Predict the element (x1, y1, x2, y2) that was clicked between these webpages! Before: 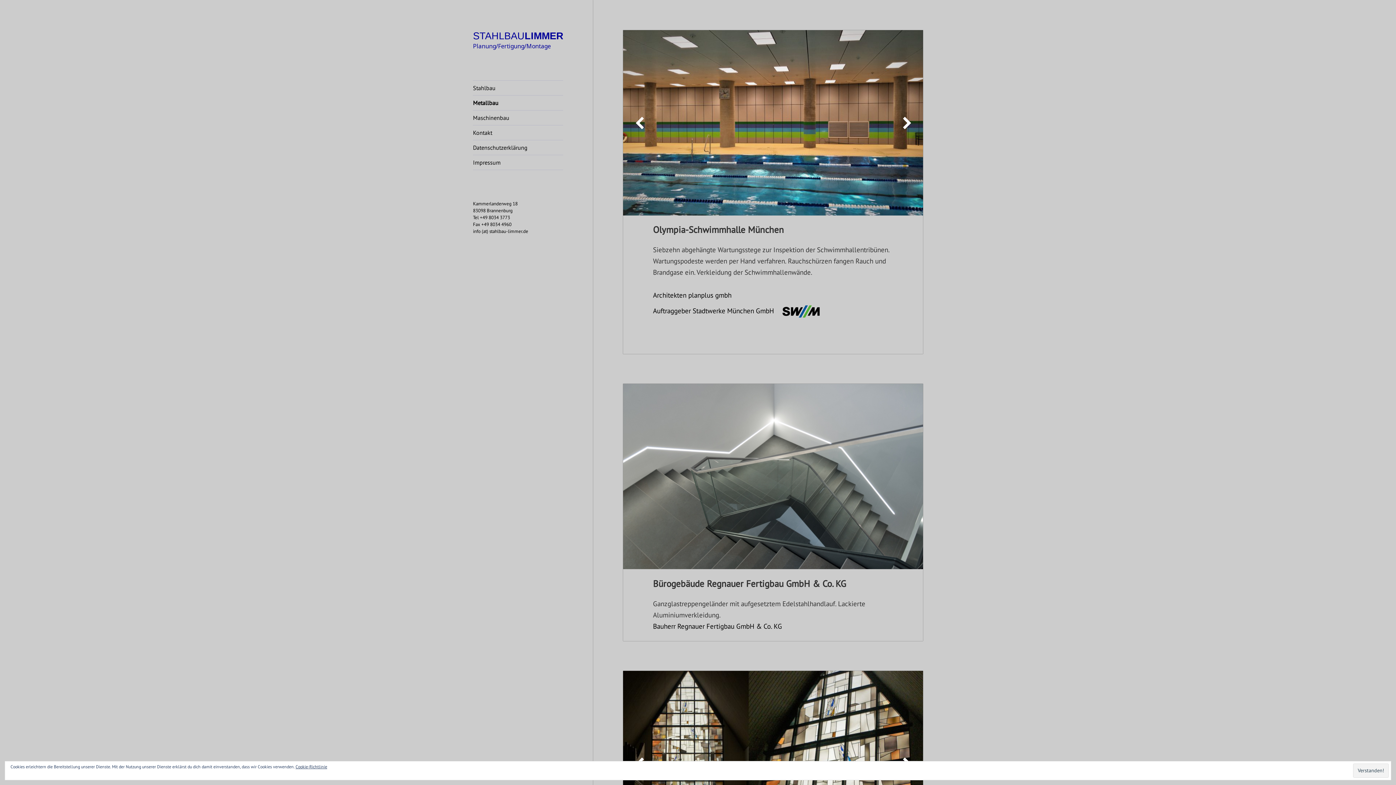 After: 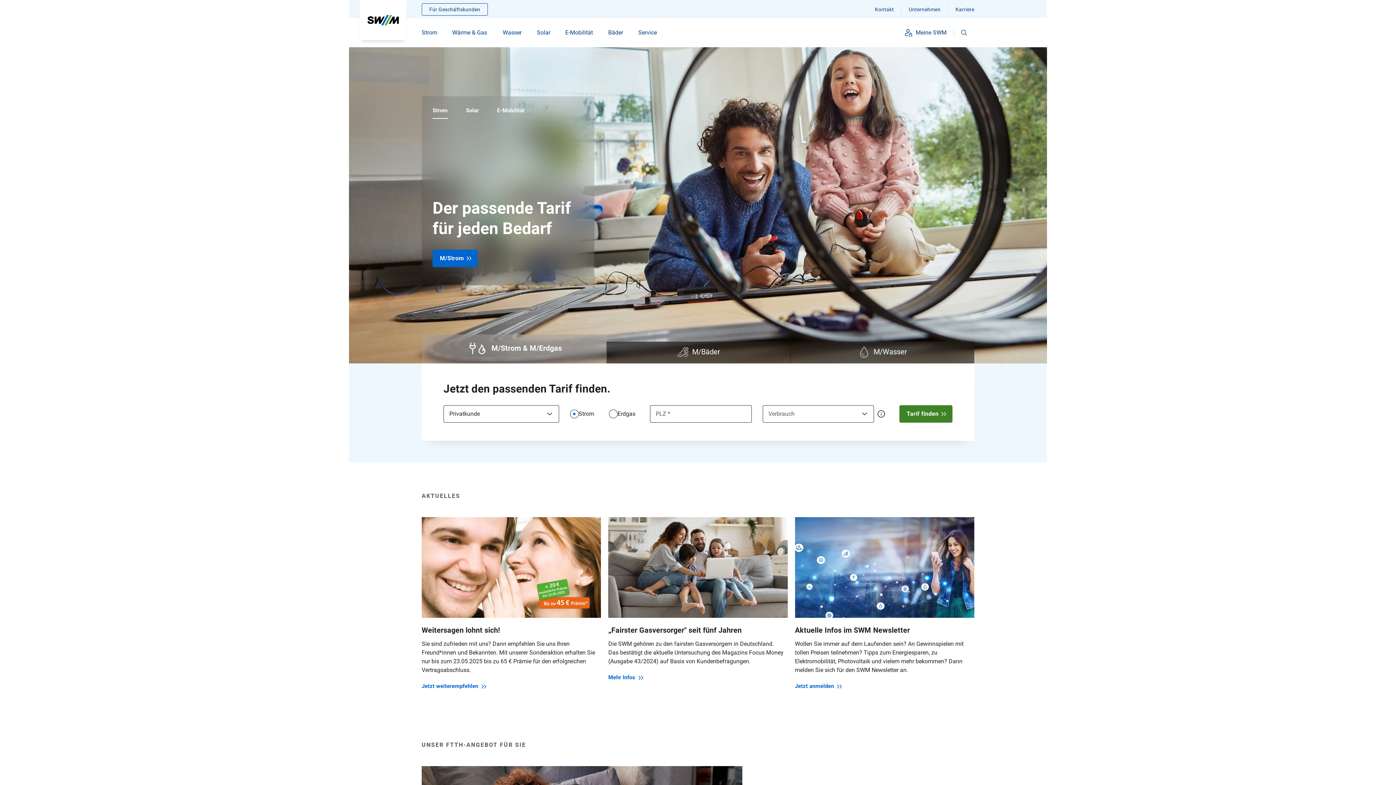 Action: bbox: (653, 306, 774, 315) label: Auftraggeber Stadtwerke München GmbH